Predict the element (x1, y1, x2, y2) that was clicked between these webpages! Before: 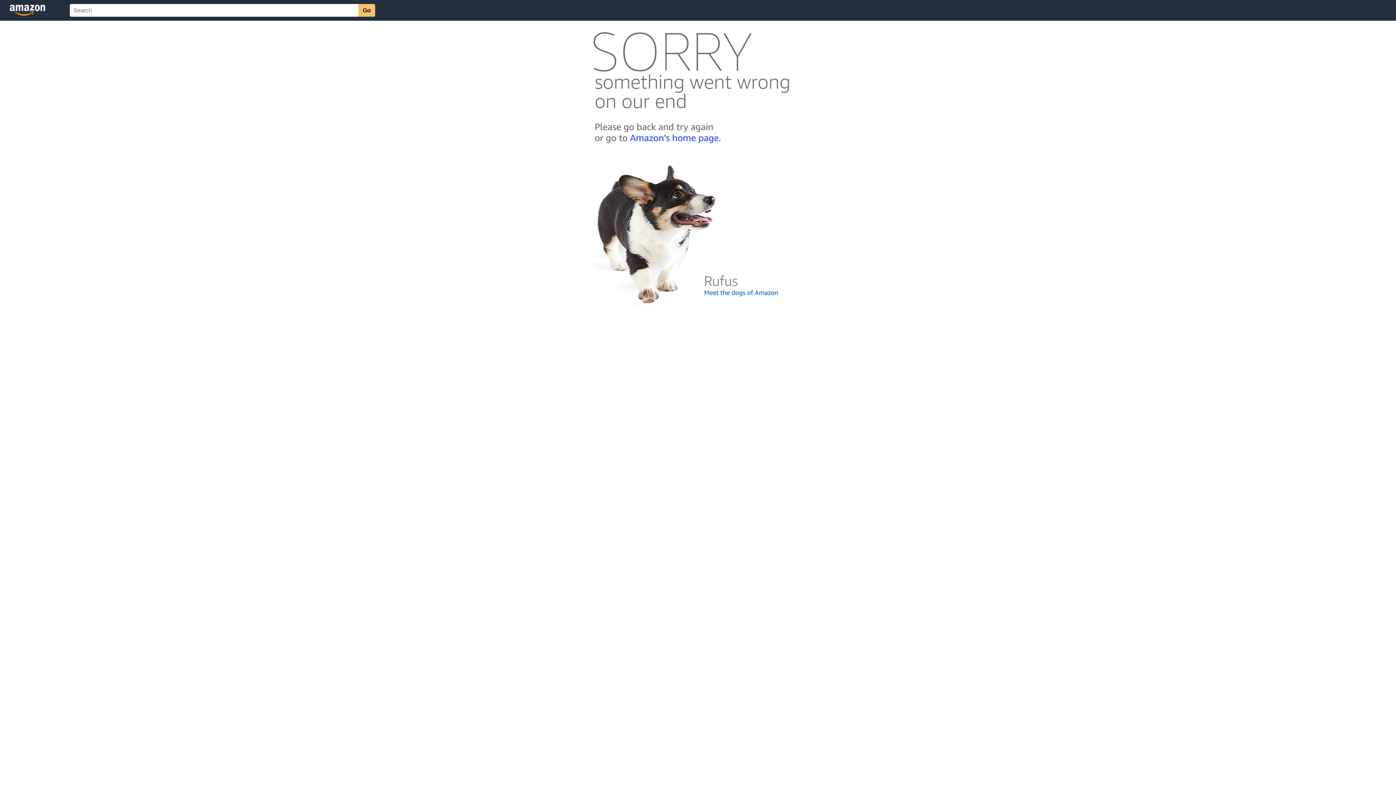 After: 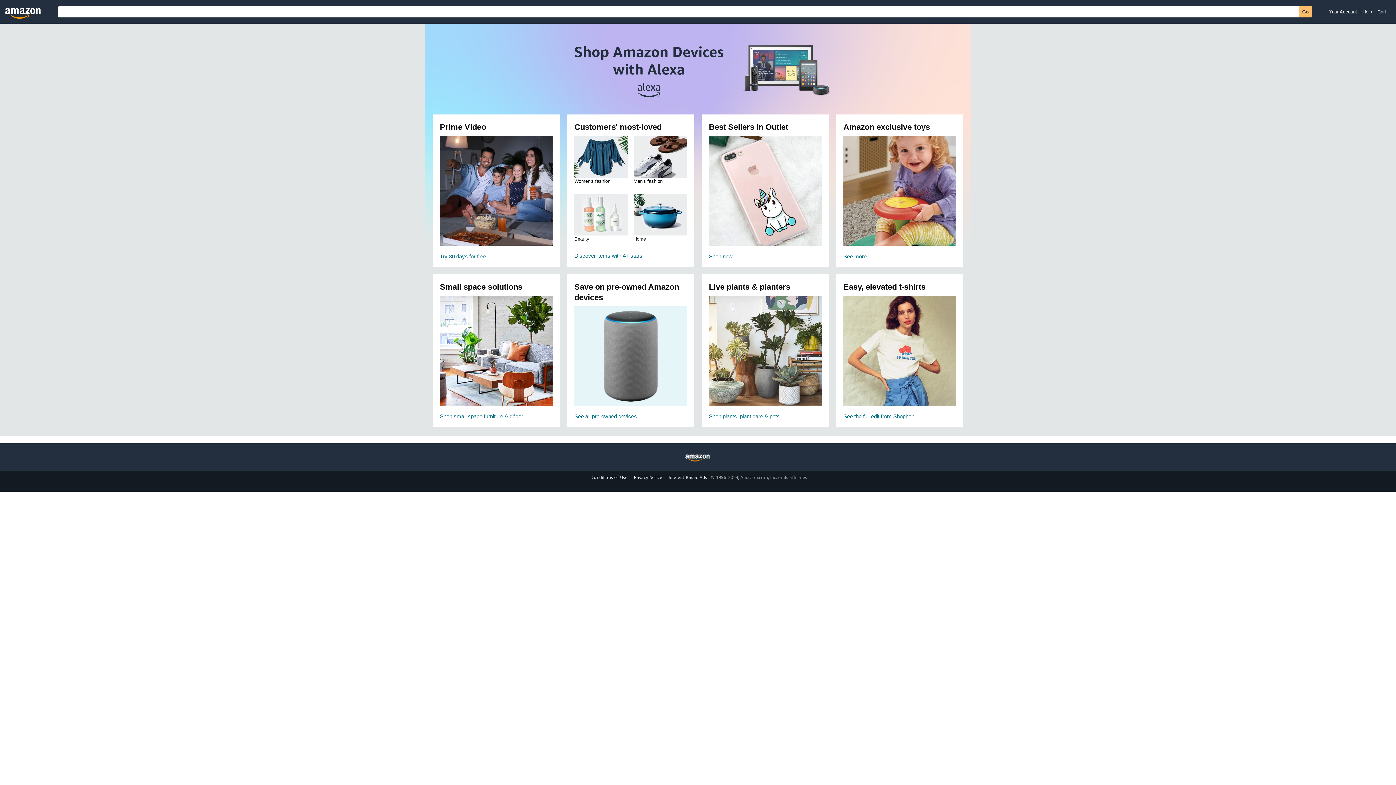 Action: bbox: (592, 142, 803, 148)